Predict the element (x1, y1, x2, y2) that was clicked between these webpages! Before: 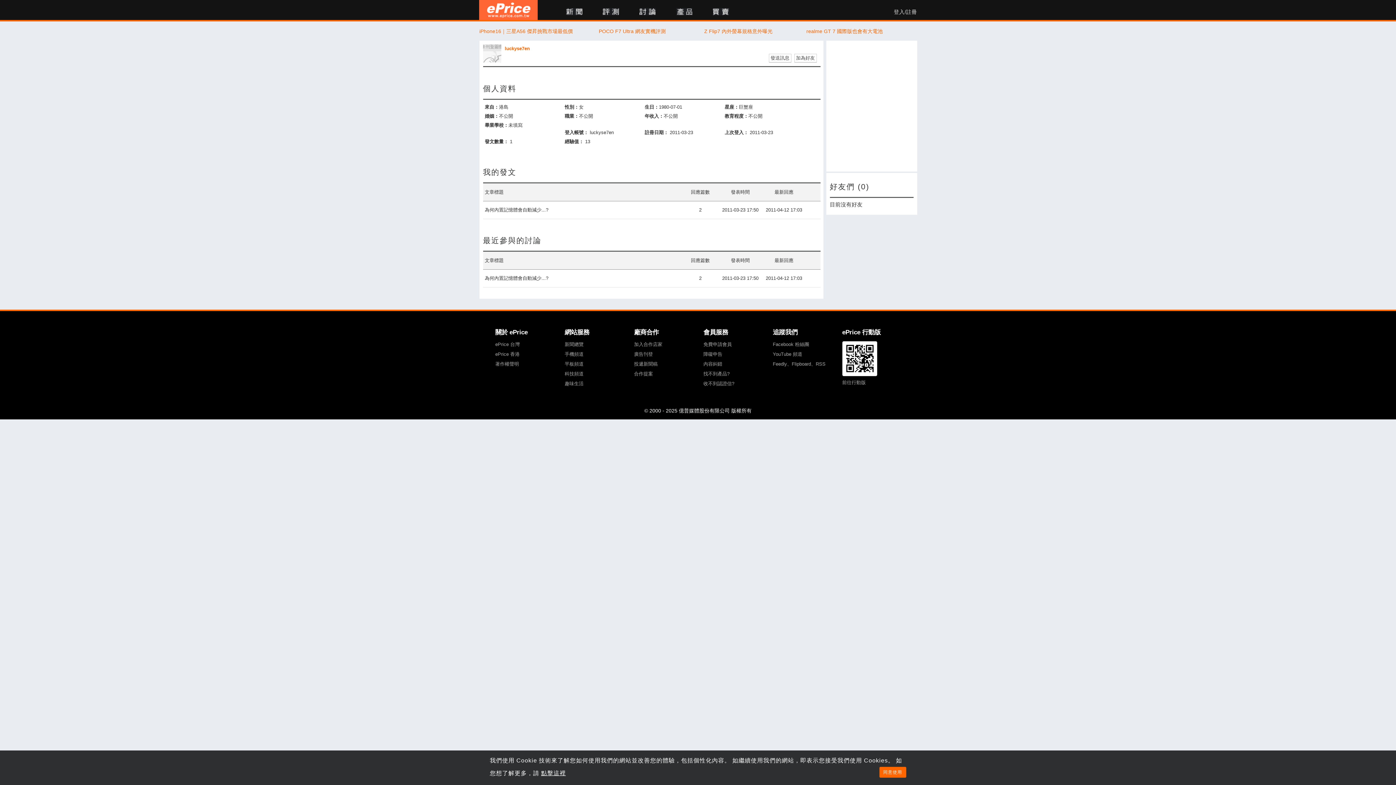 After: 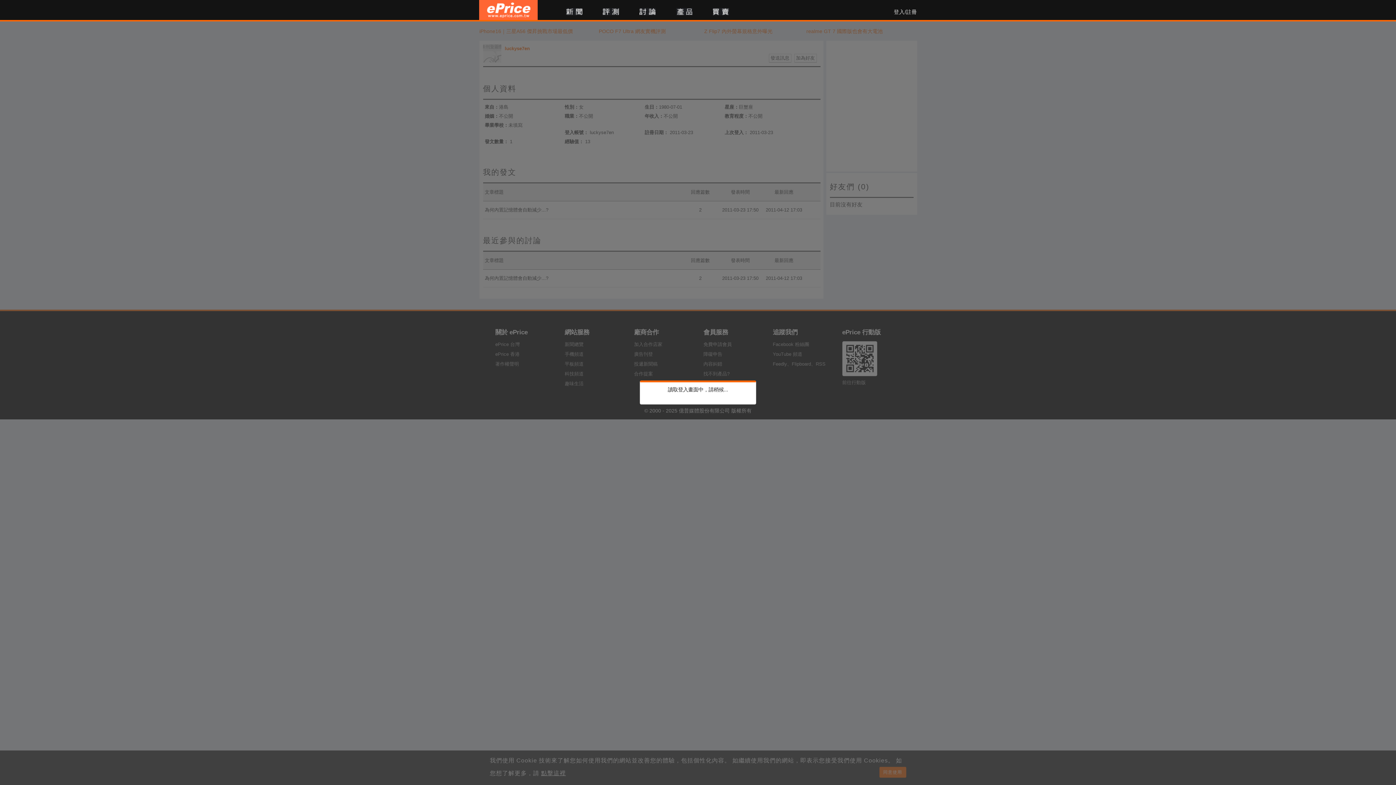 Action: label: 加為好友 bbox: (794, 53, 816, 62)